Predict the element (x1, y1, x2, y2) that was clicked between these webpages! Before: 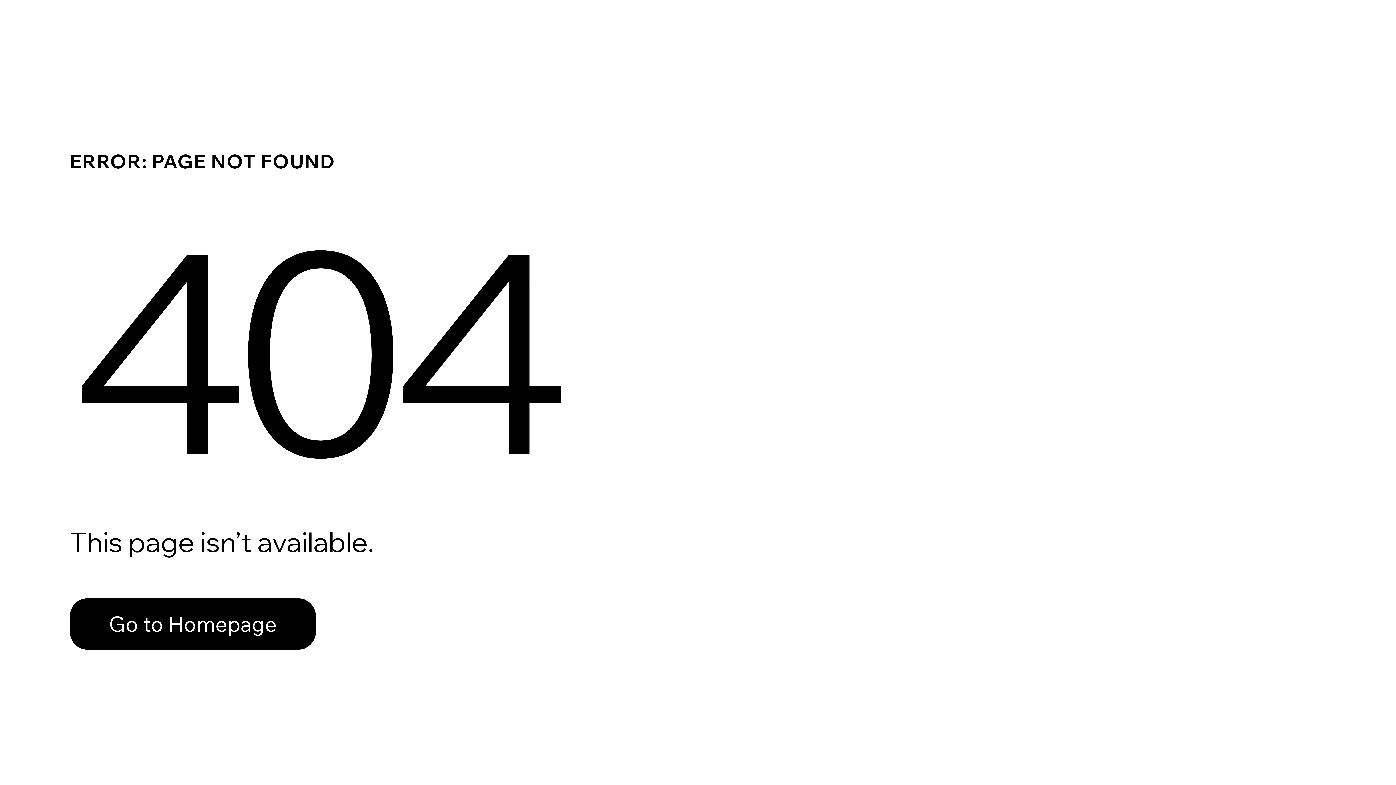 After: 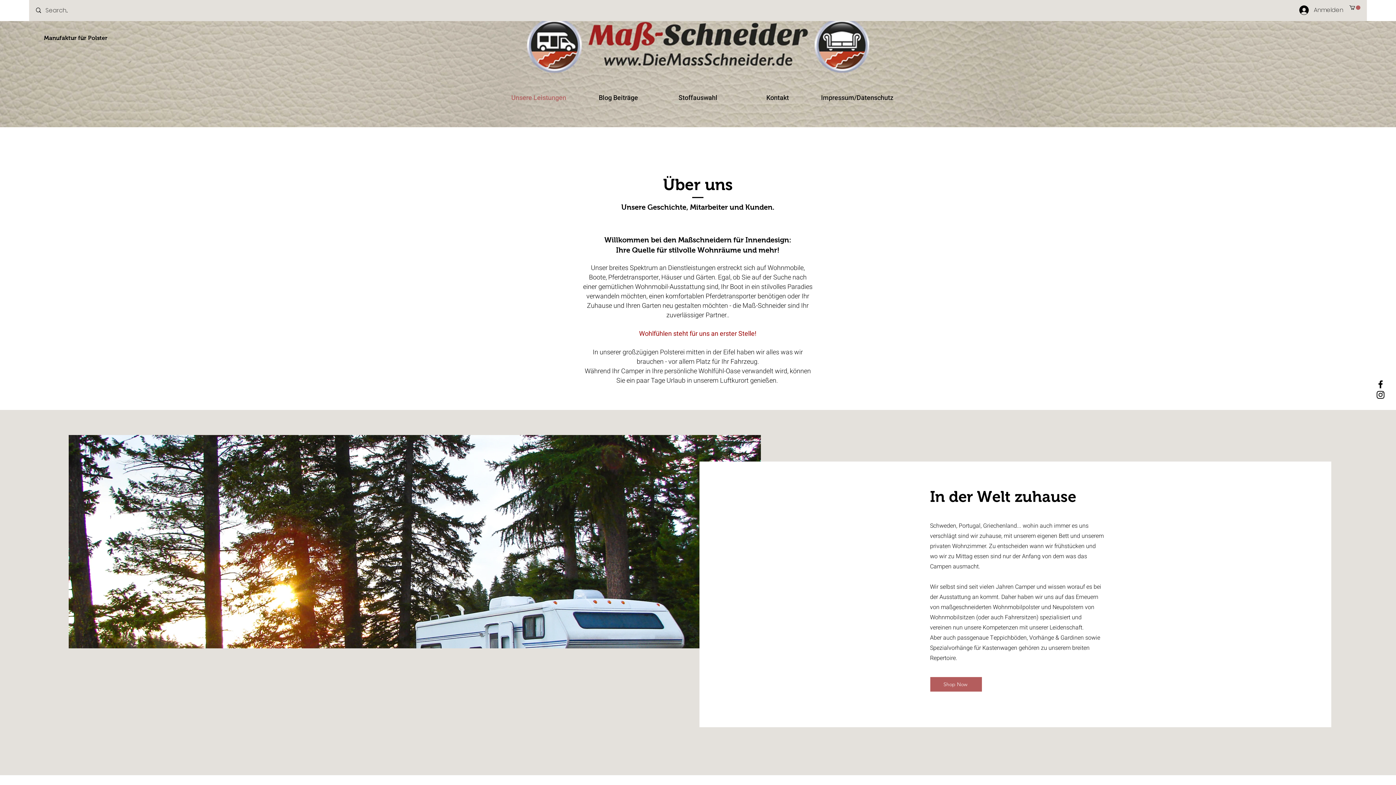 Action: bbox: (69, 598, 316, 650) label: Go to Homepage